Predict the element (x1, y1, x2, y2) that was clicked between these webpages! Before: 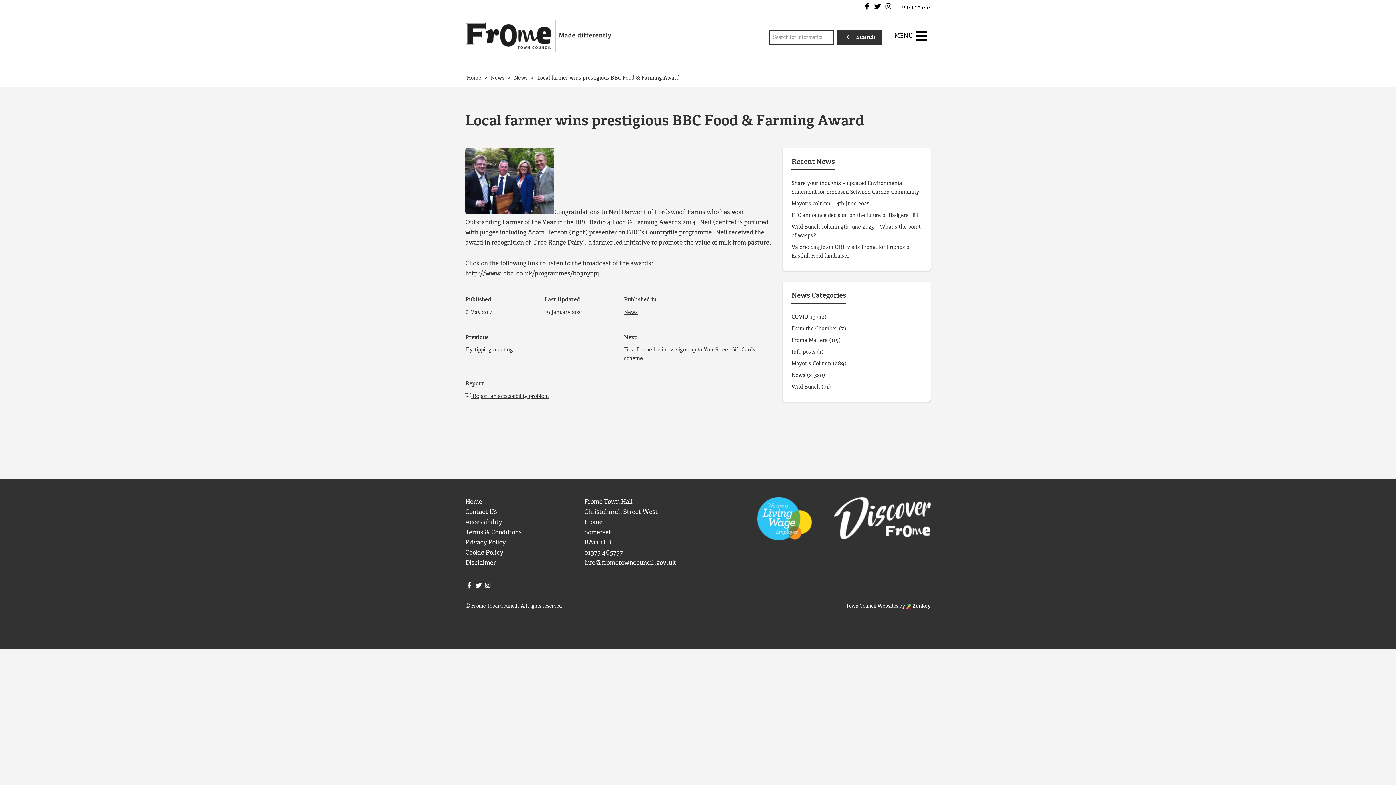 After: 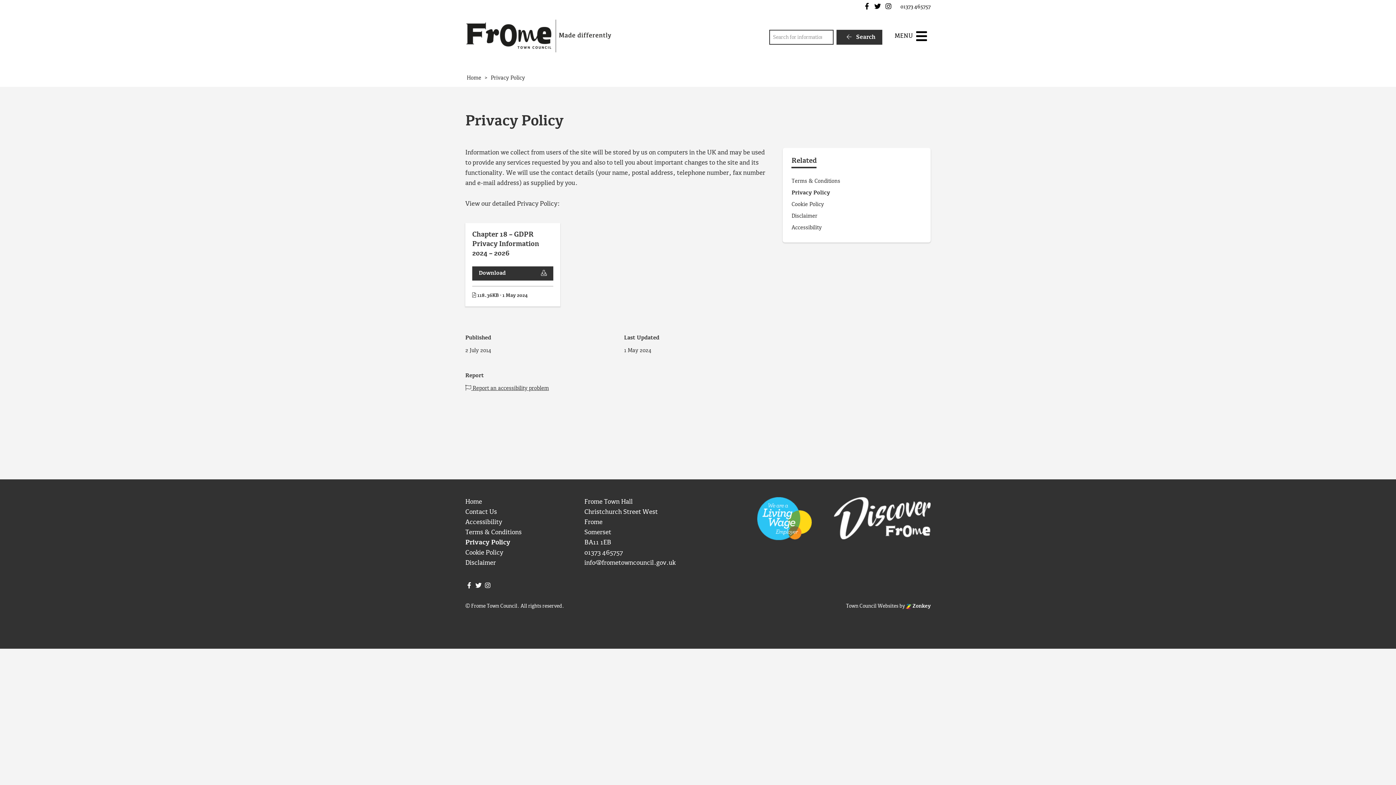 Action: bbox: (465, 539, 505, 546) label: Privacy Policy